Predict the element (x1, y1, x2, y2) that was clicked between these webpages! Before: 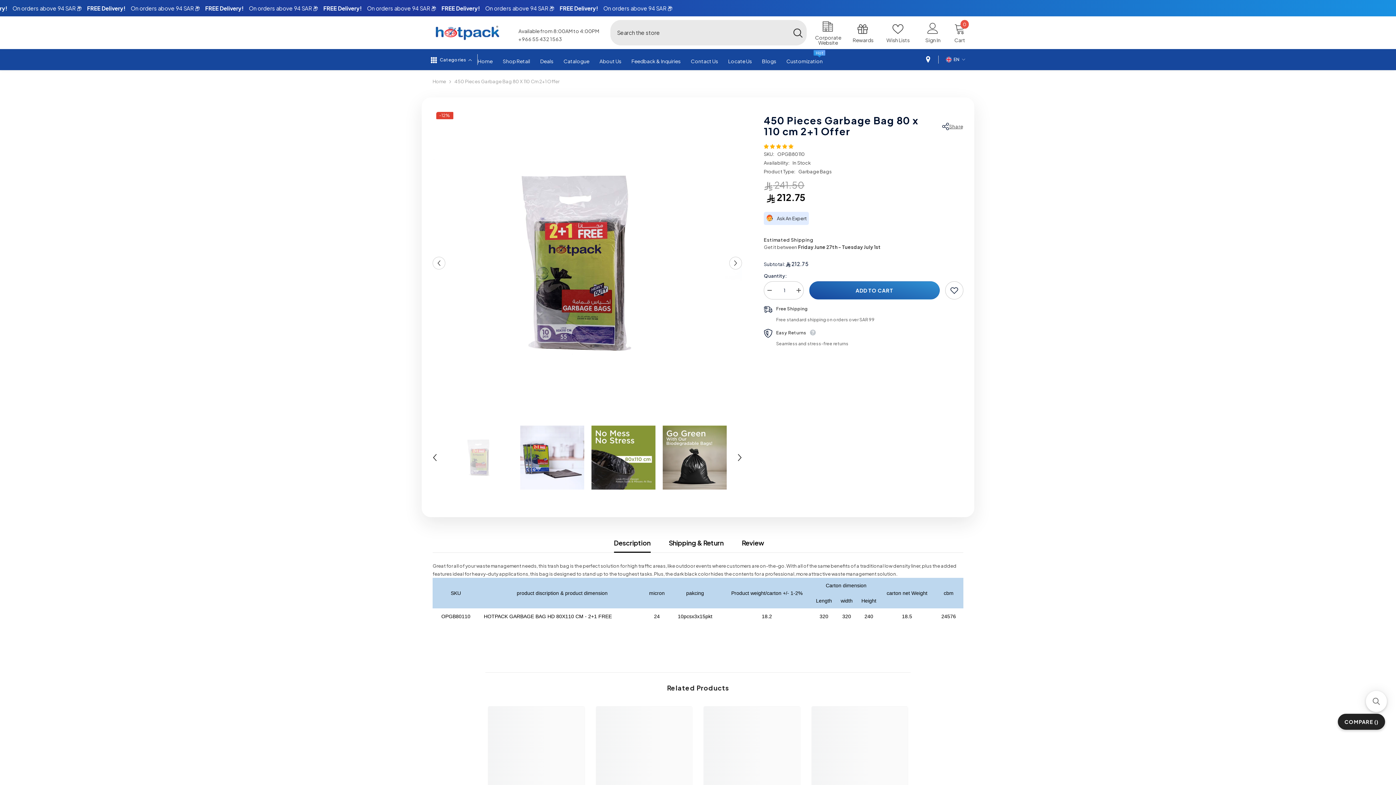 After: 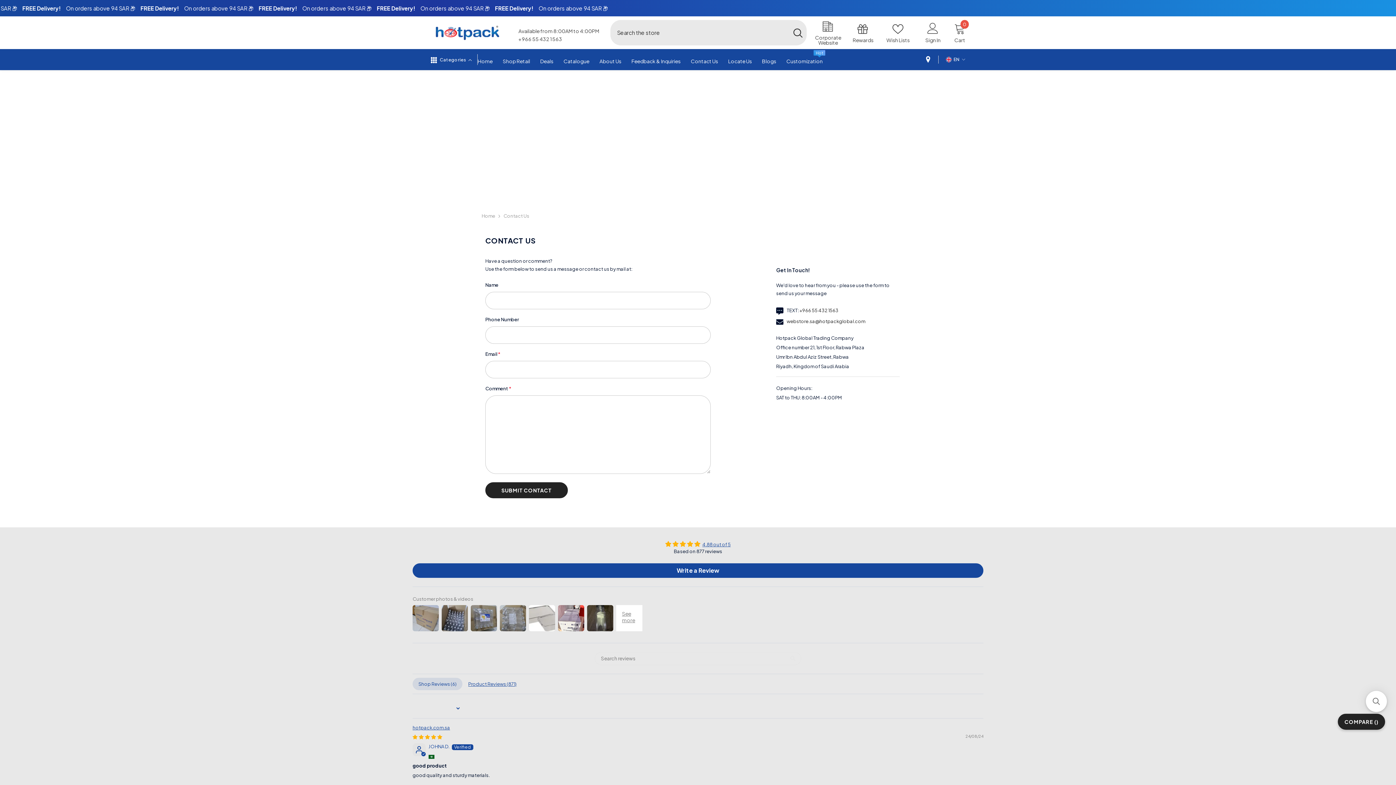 Action: label: Contact Us bbox: (685, 57, 723, 70)